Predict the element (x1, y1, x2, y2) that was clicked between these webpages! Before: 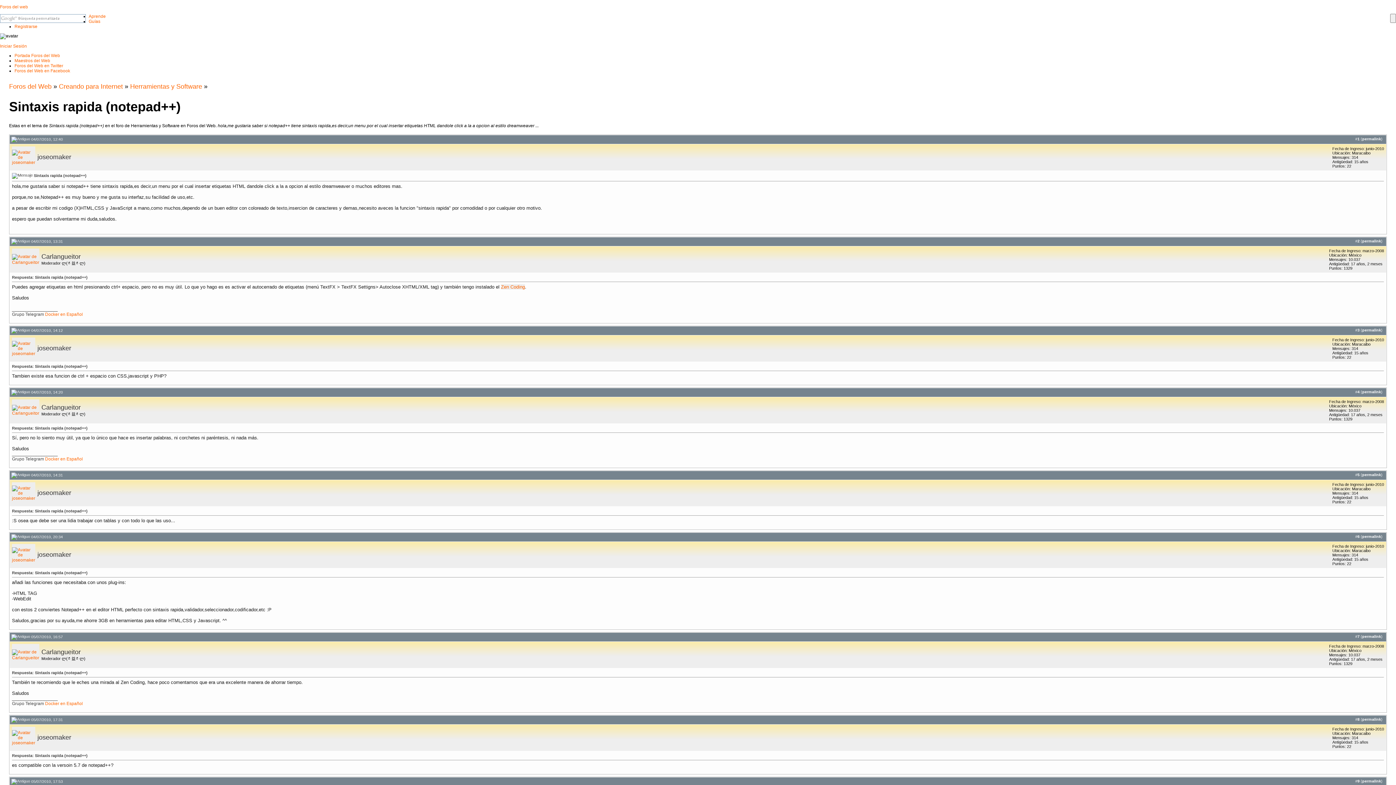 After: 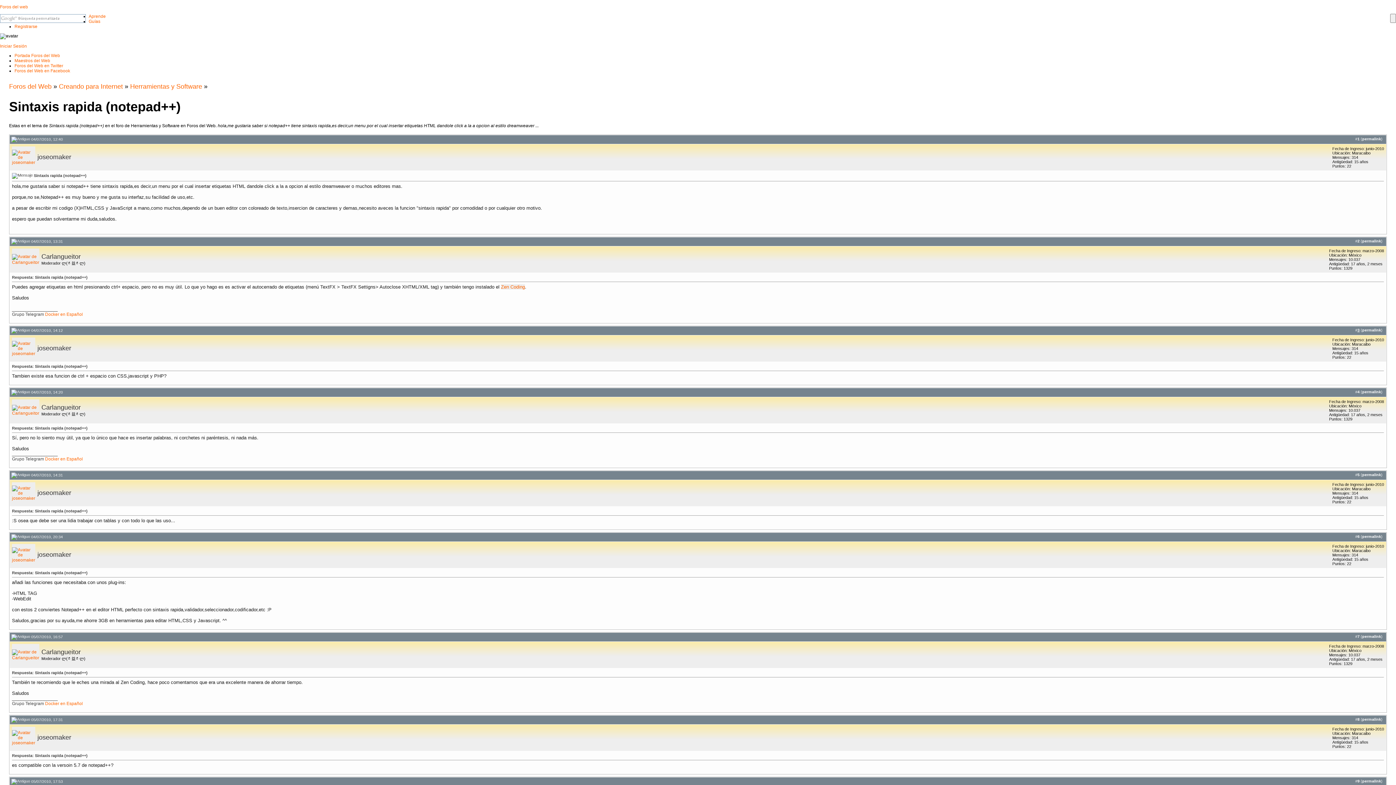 Action: bbox: (1357, 328, 1360, 332) label: 3